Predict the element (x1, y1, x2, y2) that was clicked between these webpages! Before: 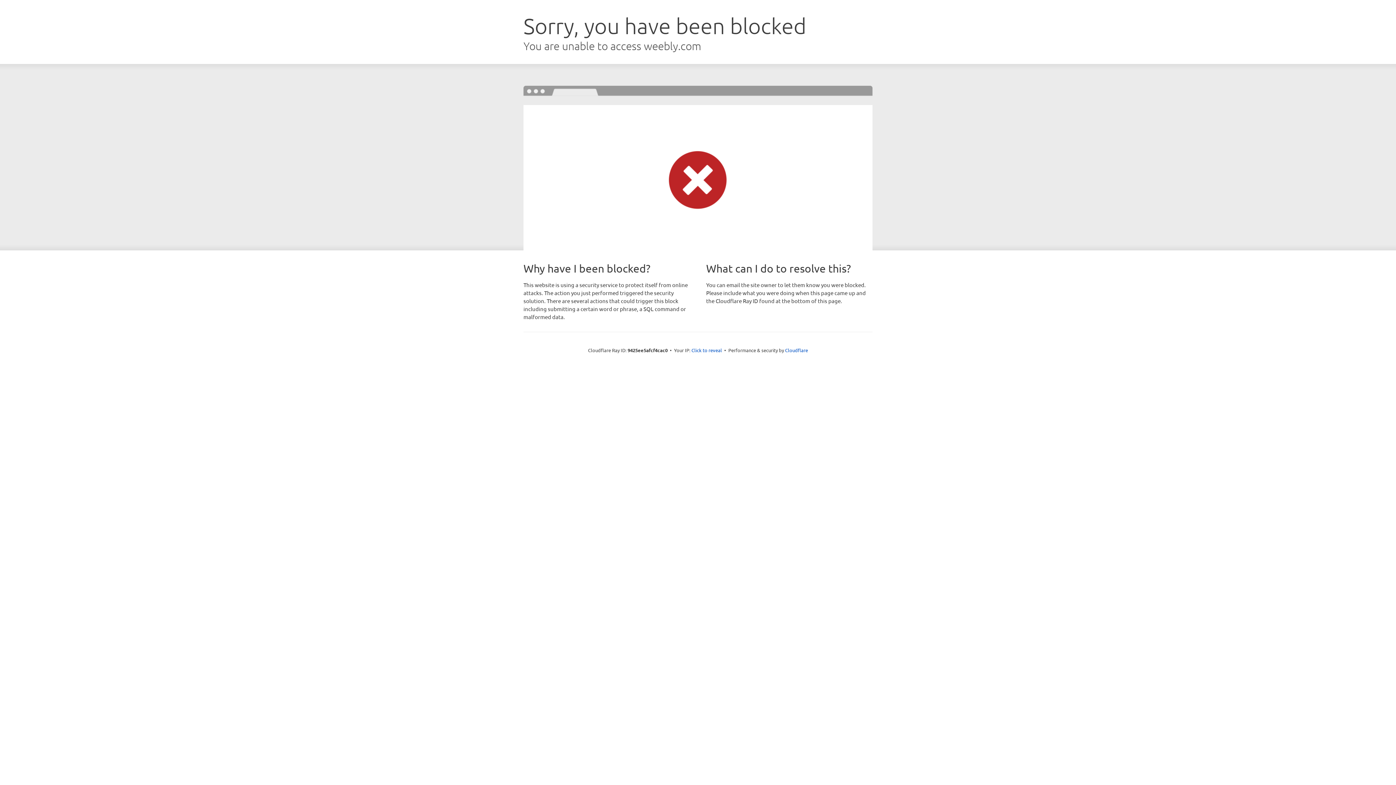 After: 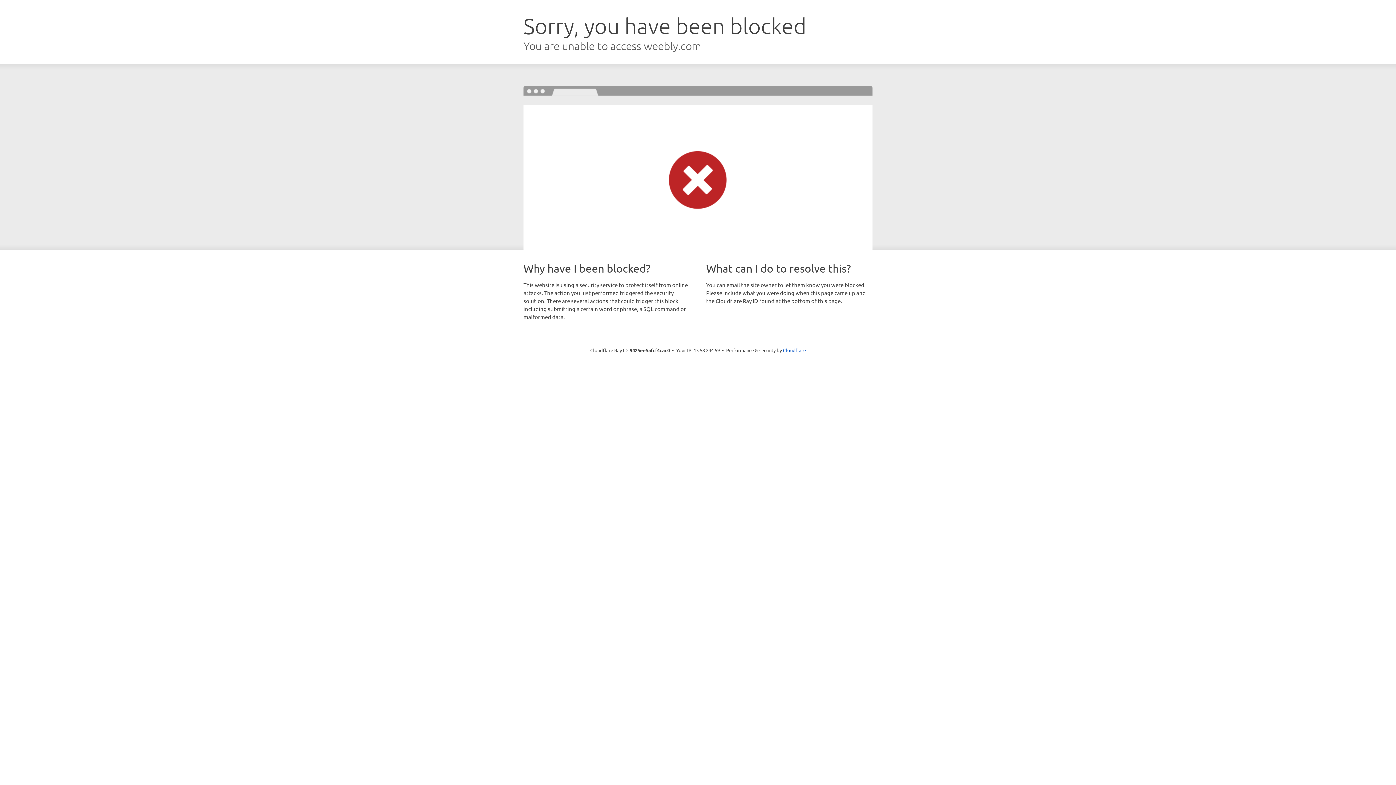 Action: label: Click to reveal bbox: (691, 346, 722, 353)